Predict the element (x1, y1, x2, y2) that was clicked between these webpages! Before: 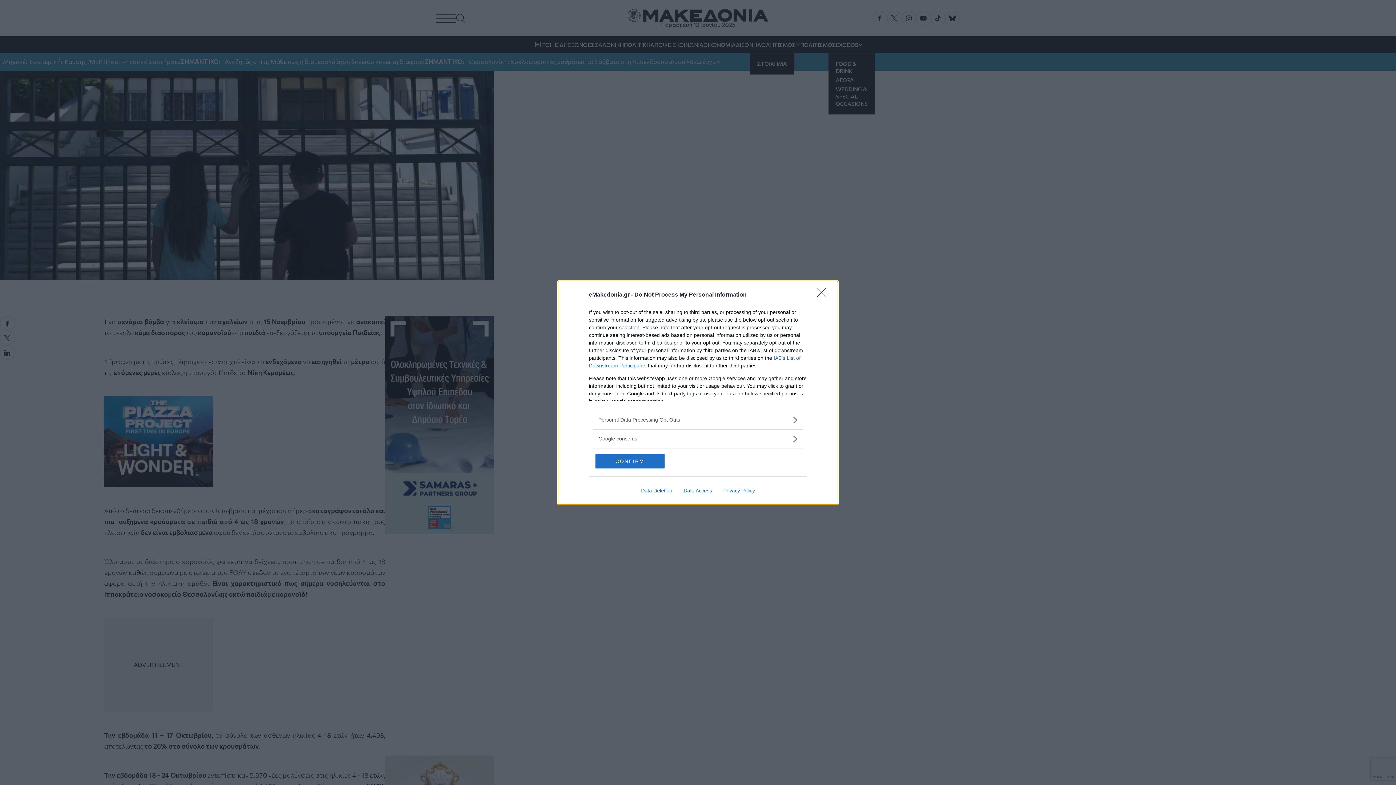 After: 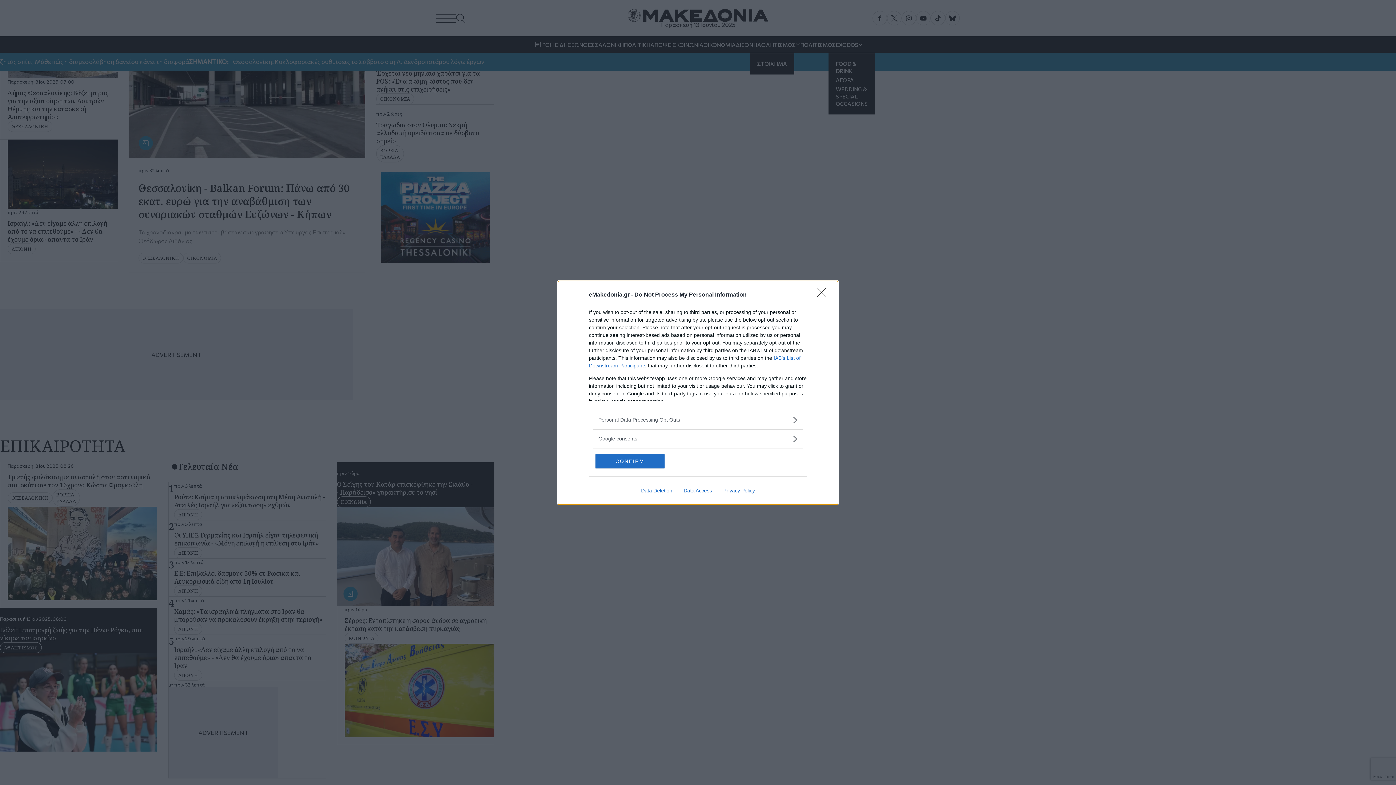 Action: bbox: (717, 487, 760, 493) label: Privacy Policy